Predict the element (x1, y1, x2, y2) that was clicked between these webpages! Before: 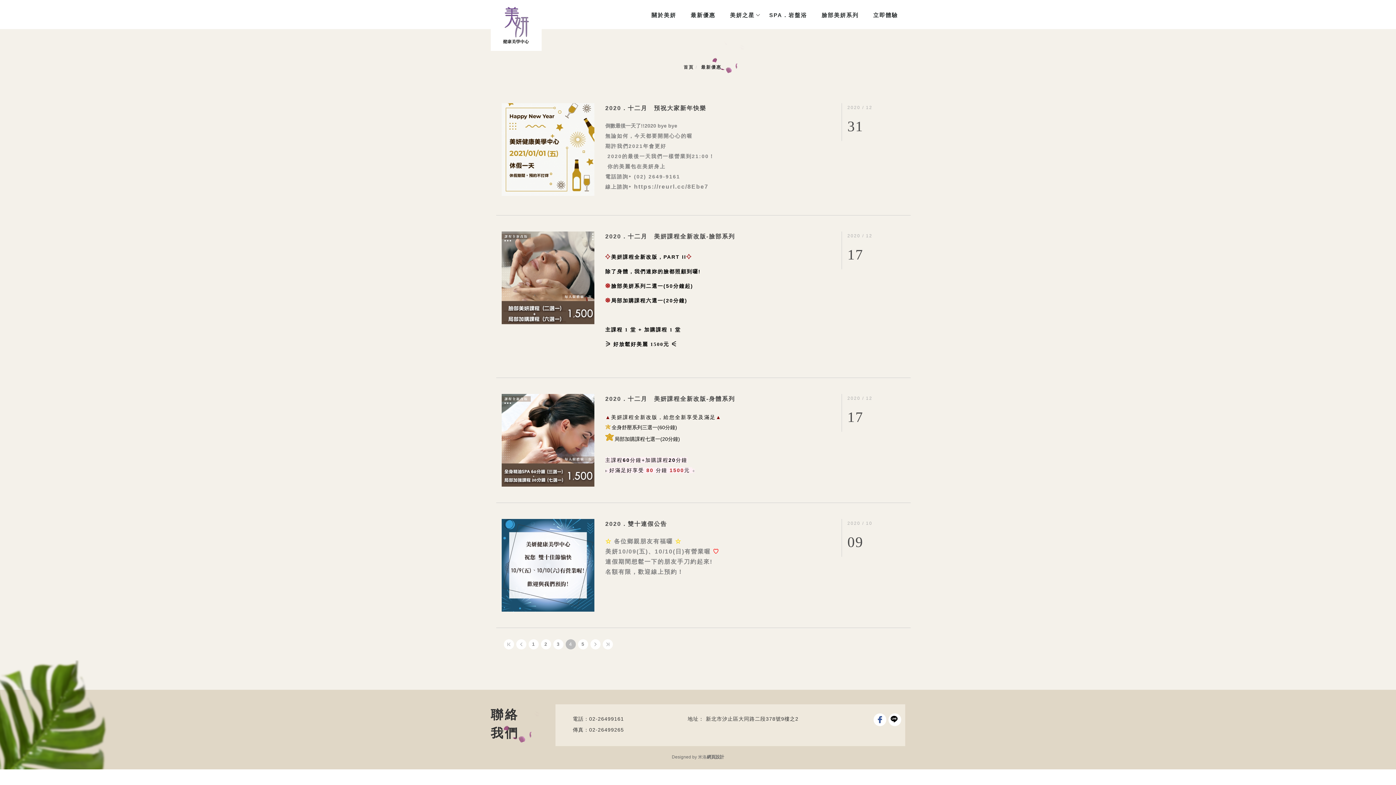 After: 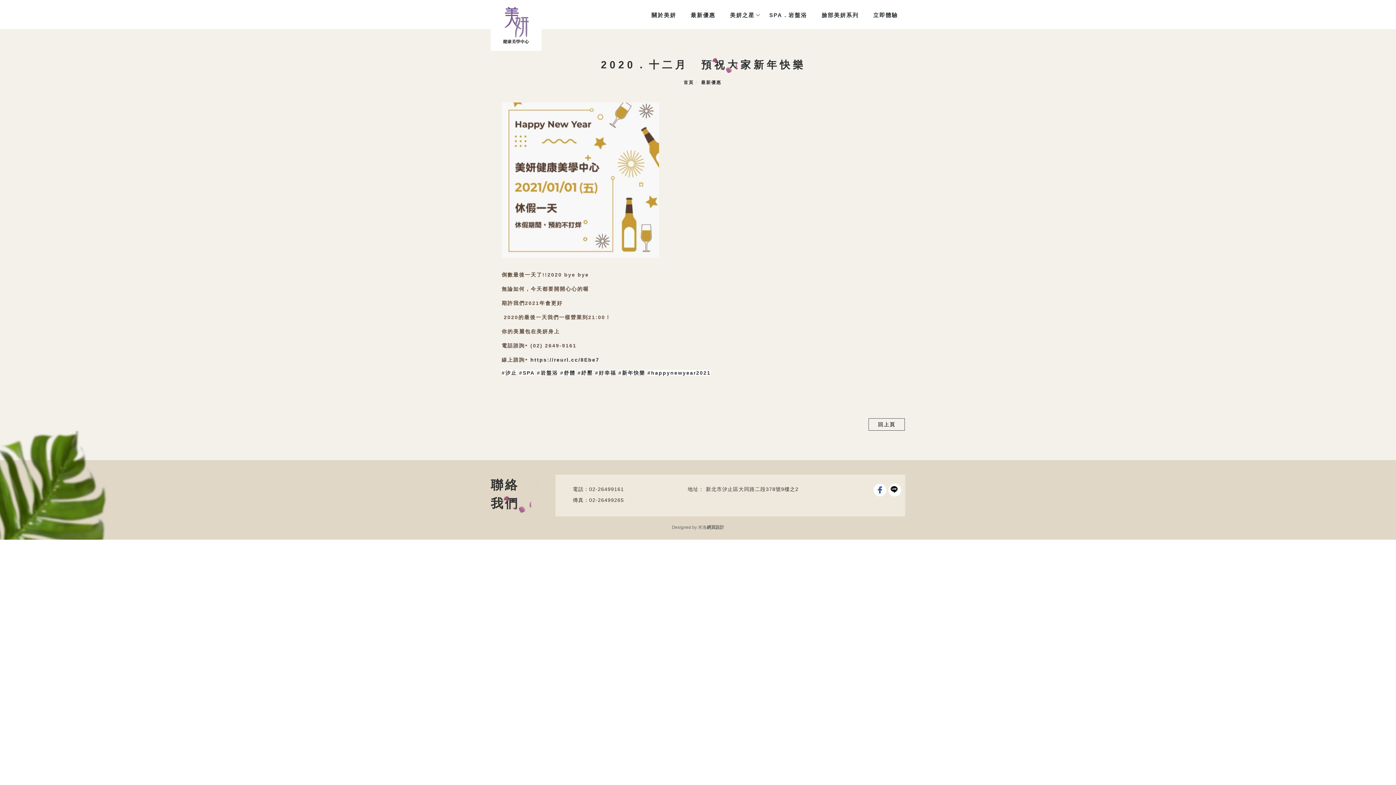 Action: label: 2020．十二月　預祝大家新年快樂 bbox: (605, 105, 706, 111)